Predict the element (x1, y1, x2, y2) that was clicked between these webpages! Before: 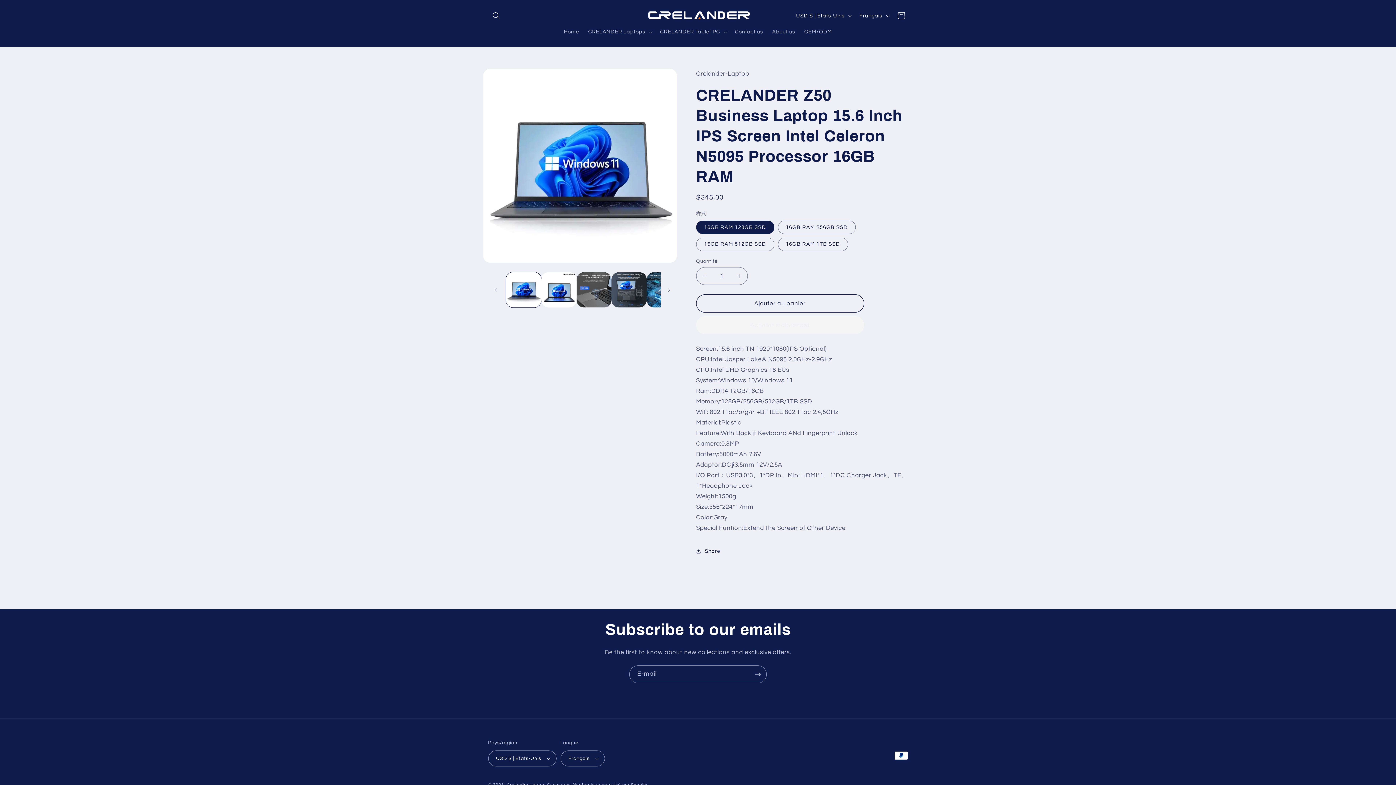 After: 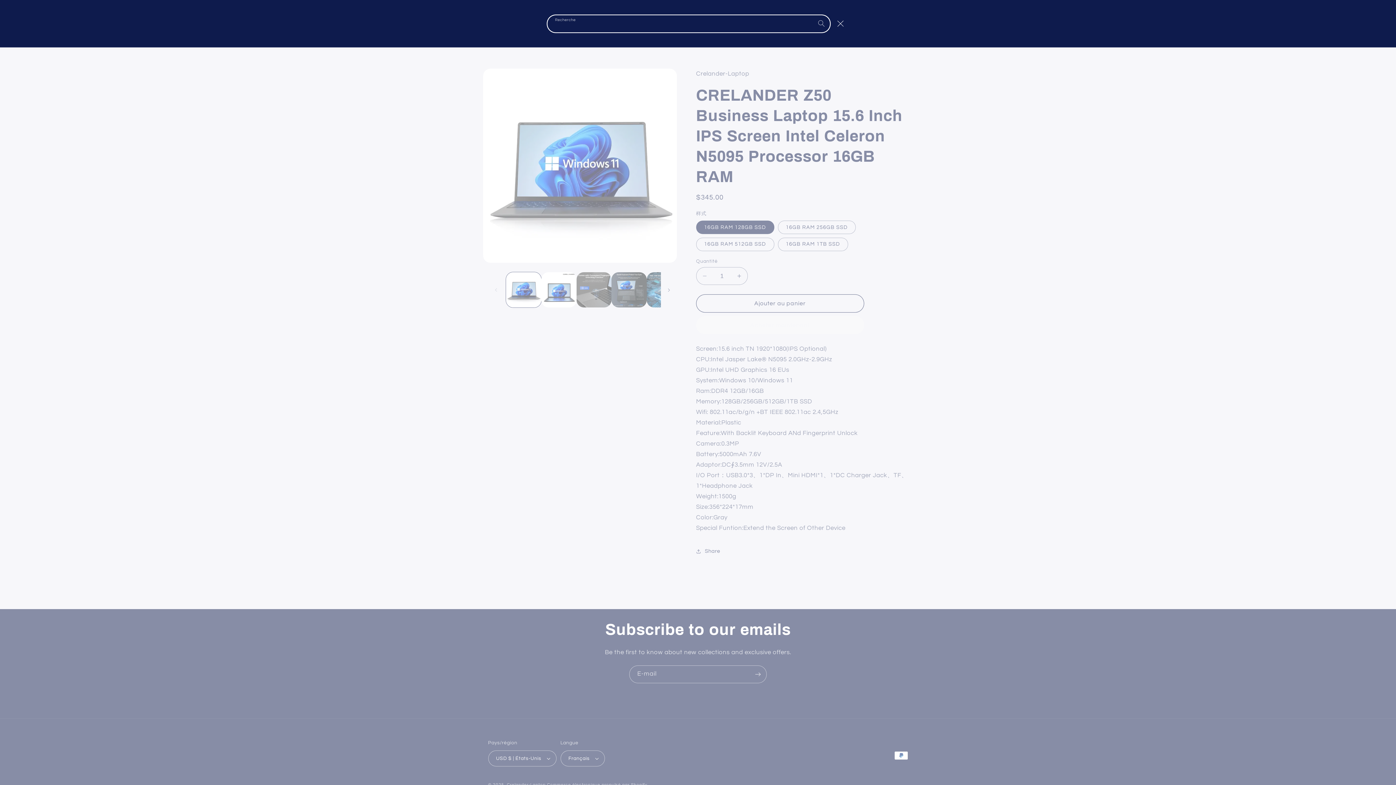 Action: label: Recherche bbox: (488, 7, 504, 24)